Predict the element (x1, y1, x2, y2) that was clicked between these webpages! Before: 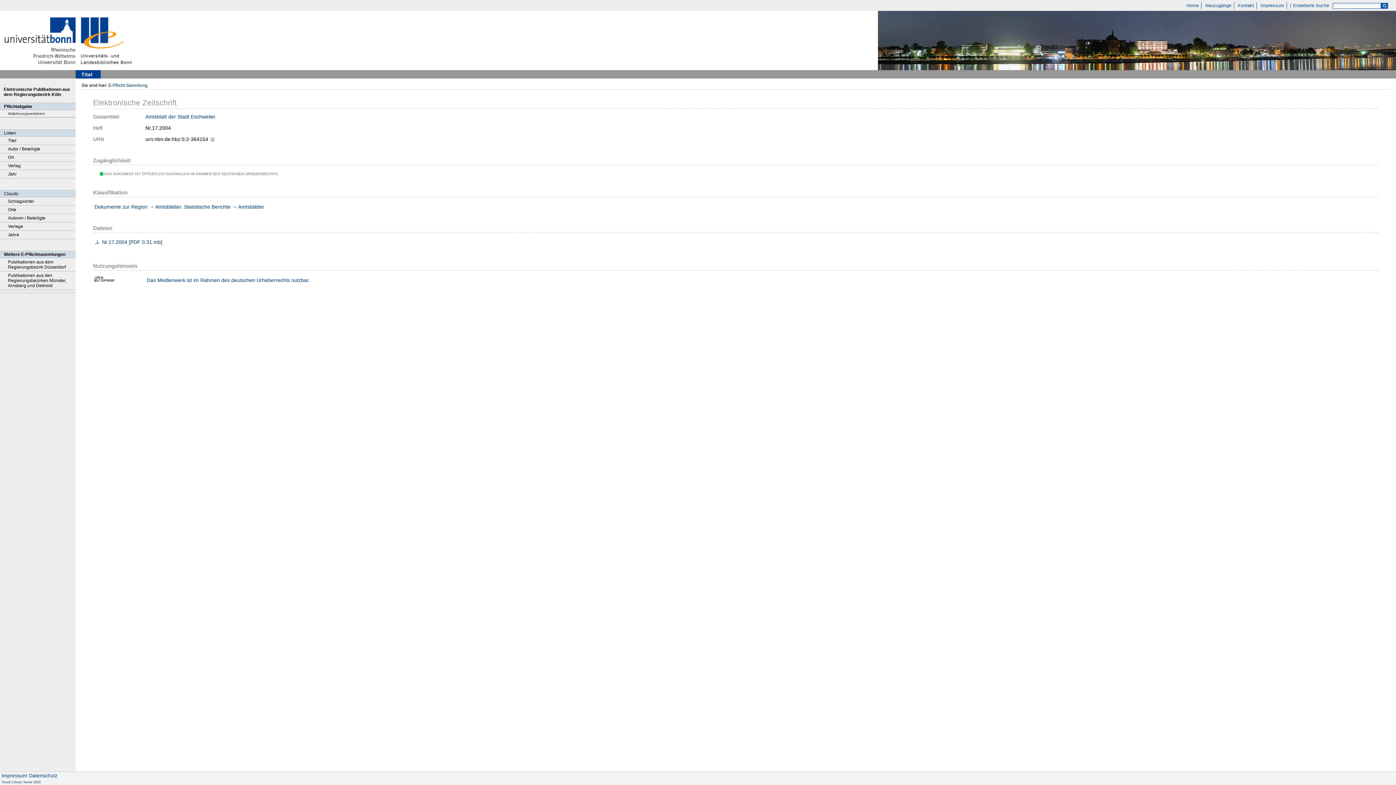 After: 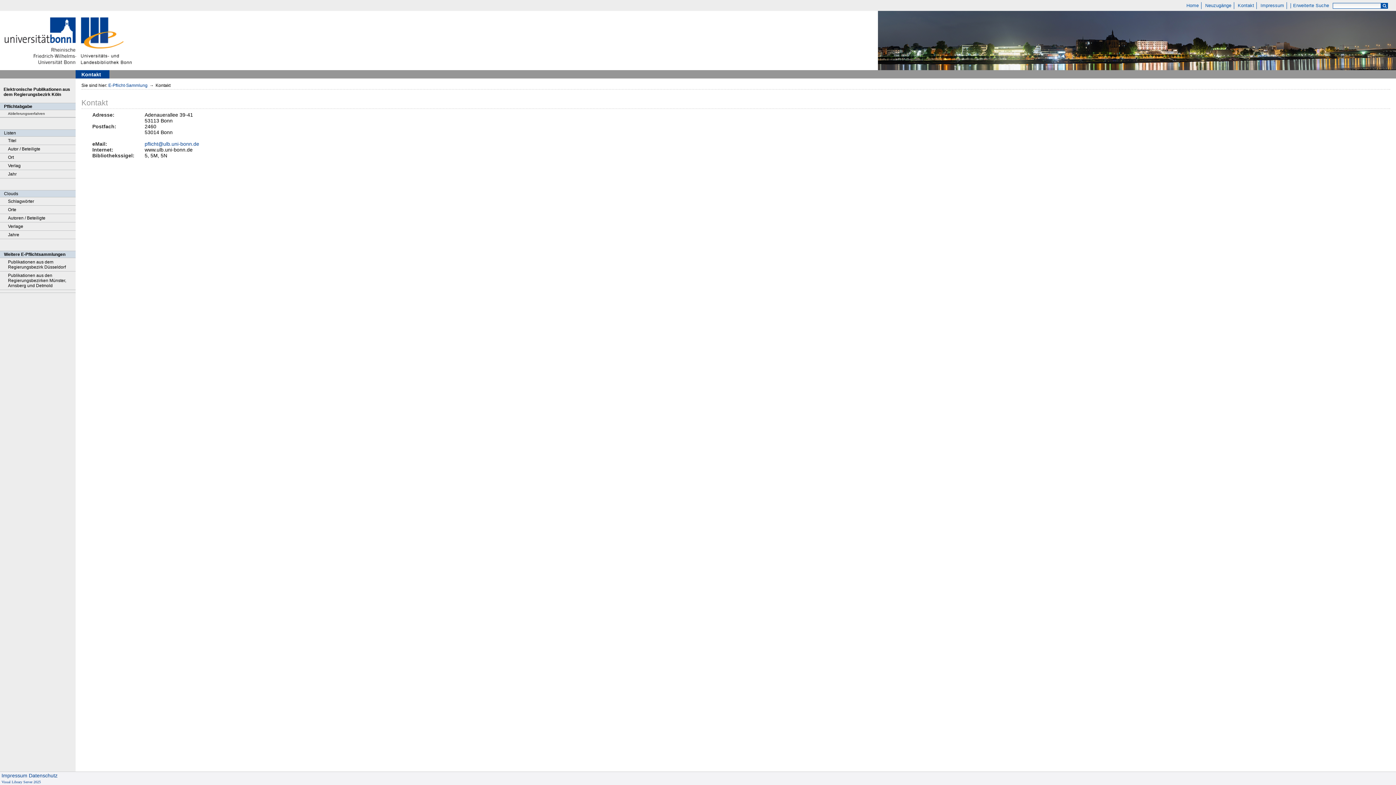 Action: bbox: (1235, 2, 1257, 9) label: Kontakt